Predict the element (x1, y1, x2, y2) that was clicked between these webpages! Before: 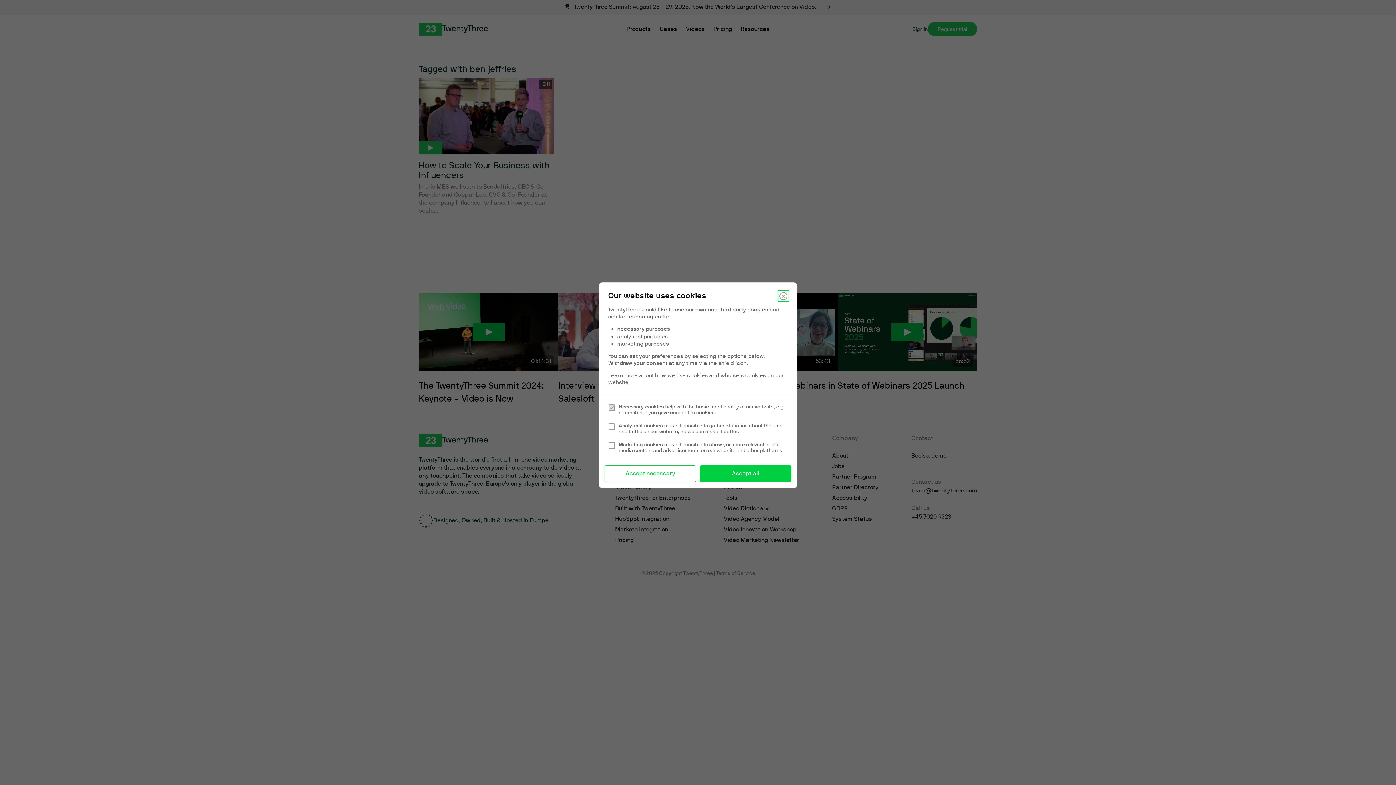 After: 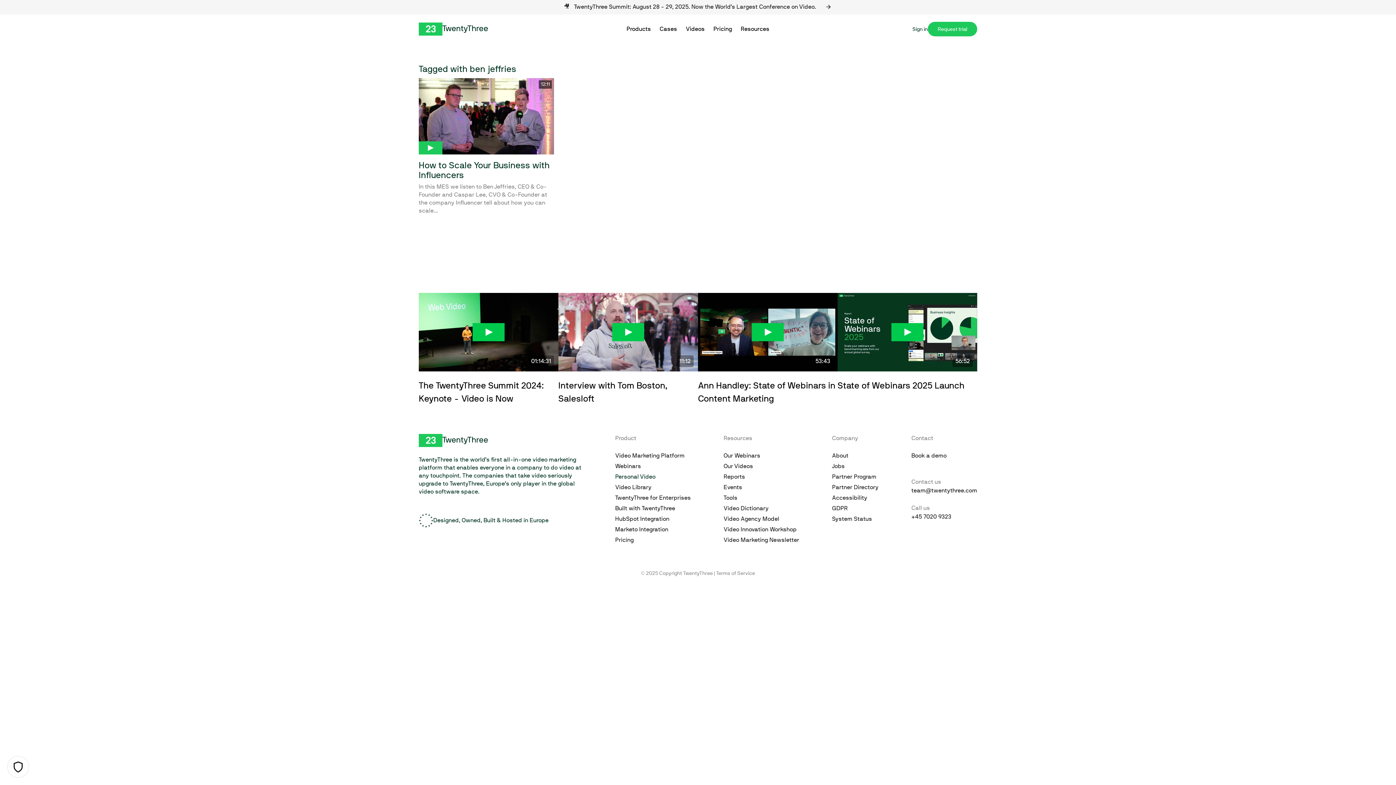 Action: bbox: (604, 465, 696, 482) label: Accept necessary